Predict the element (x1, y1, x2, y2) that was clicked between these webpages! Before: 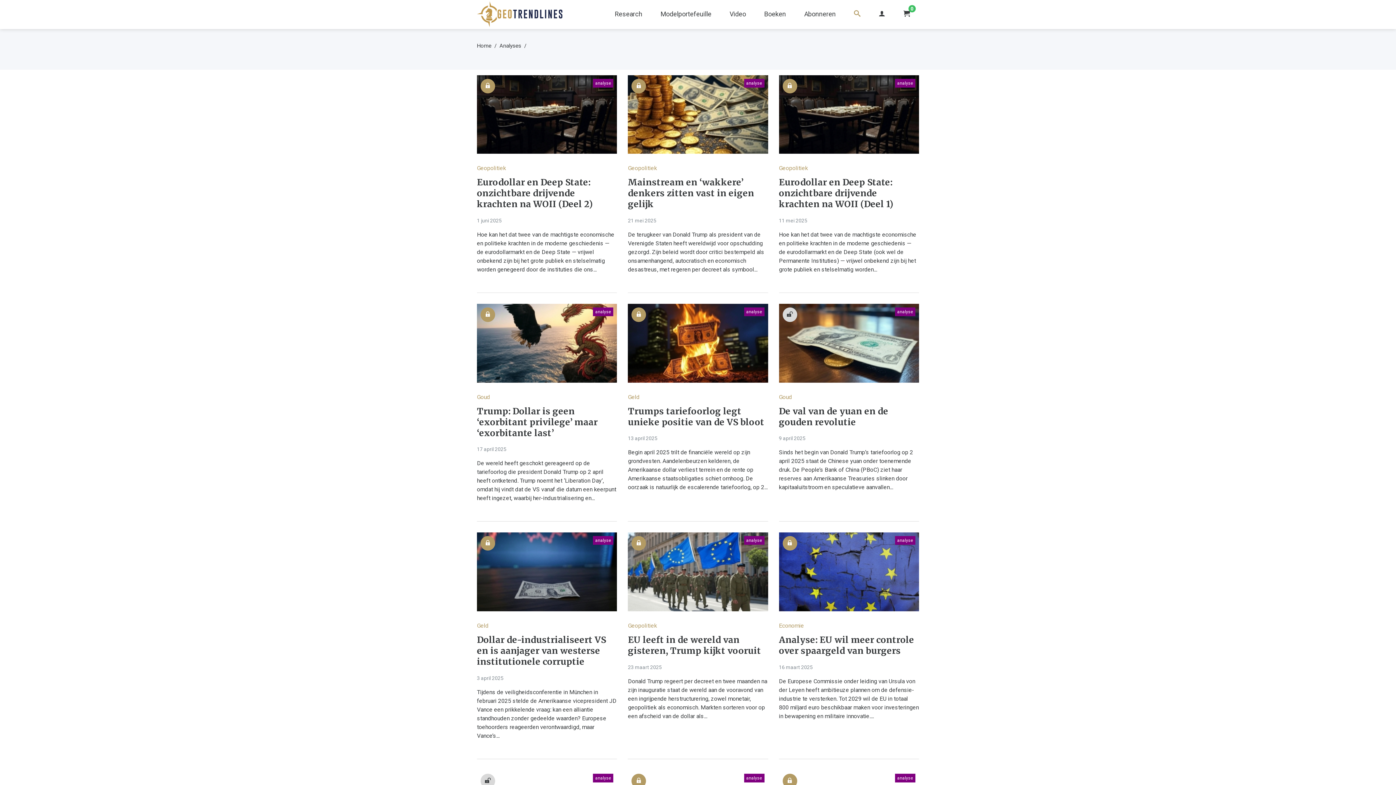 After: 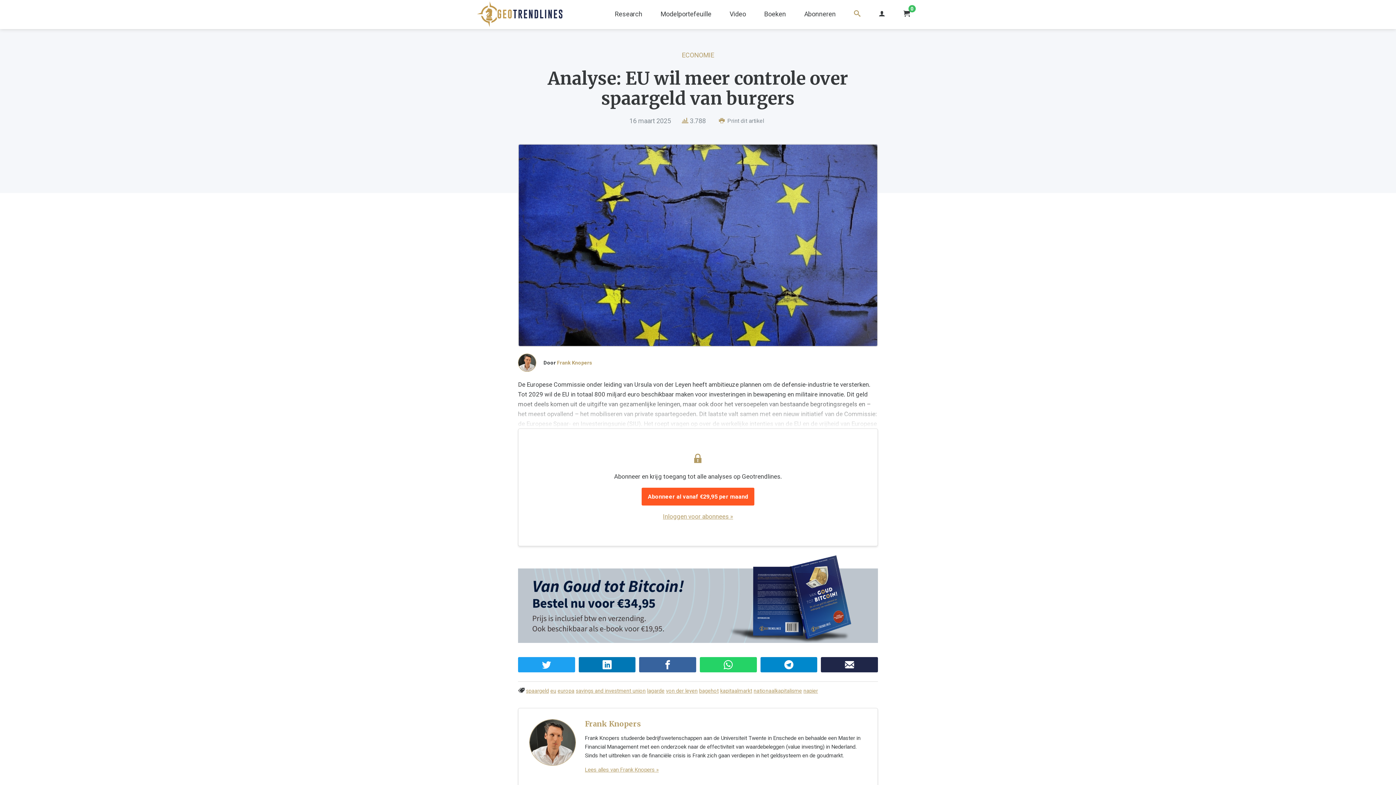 Action: bbox: (779, 677, 919, 720) label: De Europese Commissie onder leiding van Ursula von der Leyen heeft ambitieuze plannen om de defensie-industrie te versterken. Tot 2029 wil de EU in totaal 800 miljard euro beschikbaar maken voor investeringen in bewapening en militaire innovatie....